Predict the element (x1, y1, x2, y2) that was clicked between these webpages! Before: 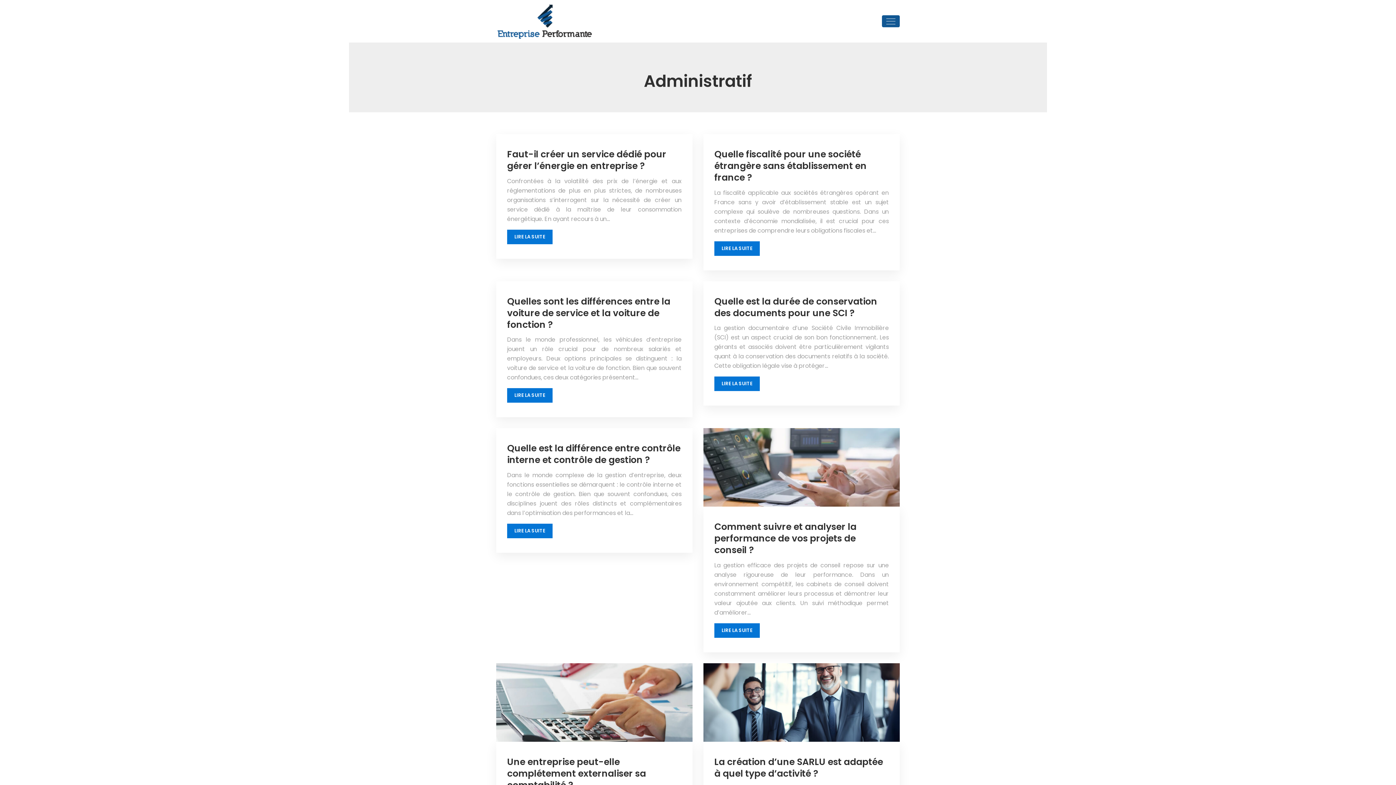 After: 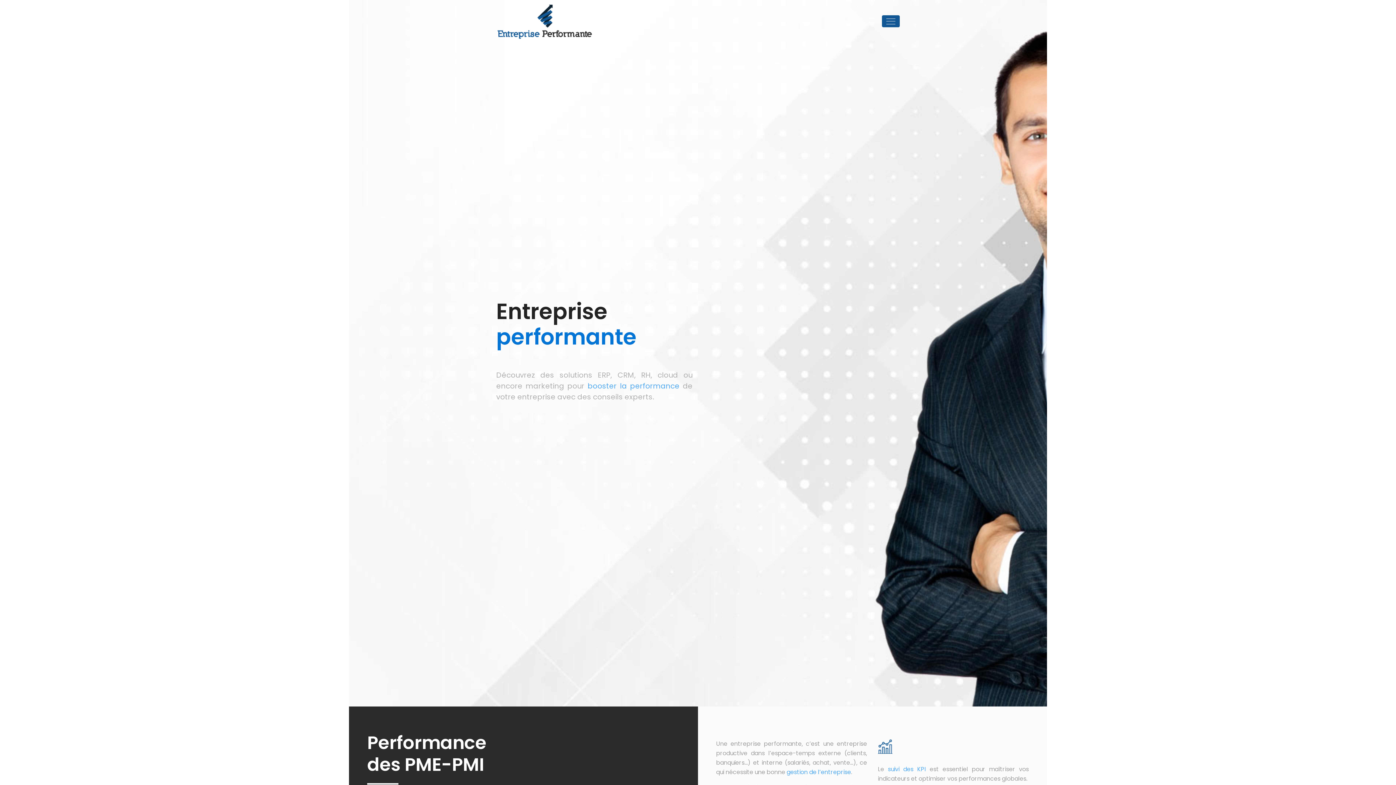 Action: bbox: (496, 2, 593, 39)